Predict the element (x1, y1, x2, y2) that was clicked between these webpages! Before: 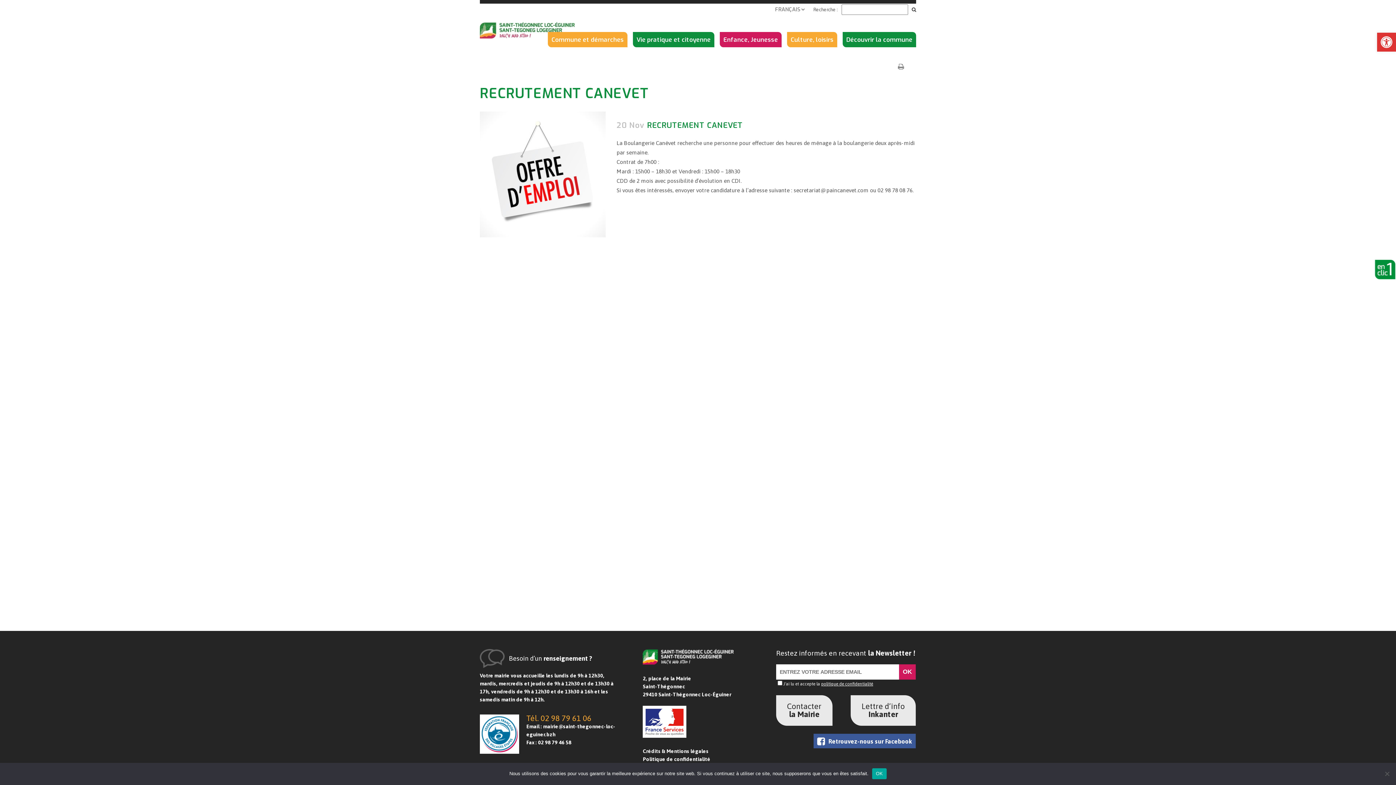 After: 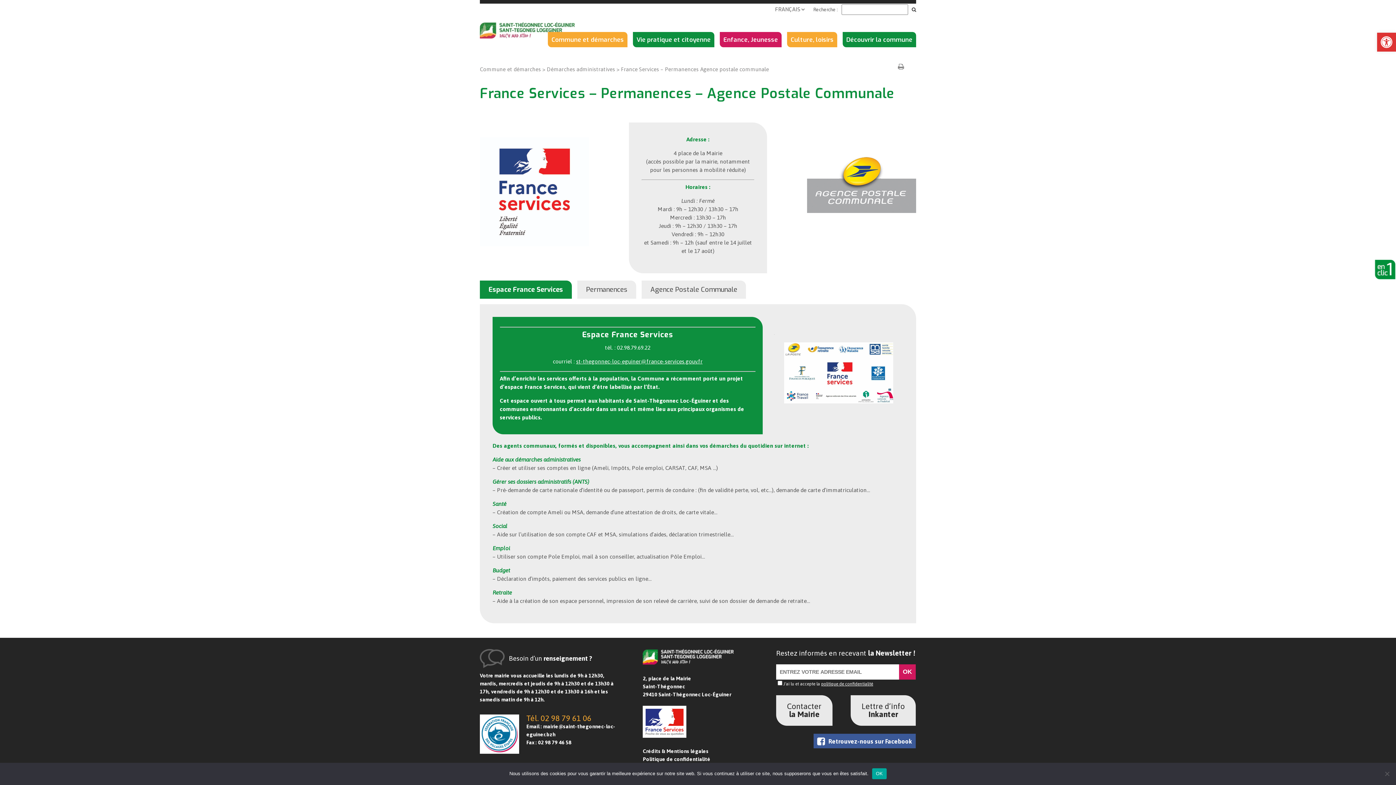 Action: bbox: (643, 706, 686, 740)